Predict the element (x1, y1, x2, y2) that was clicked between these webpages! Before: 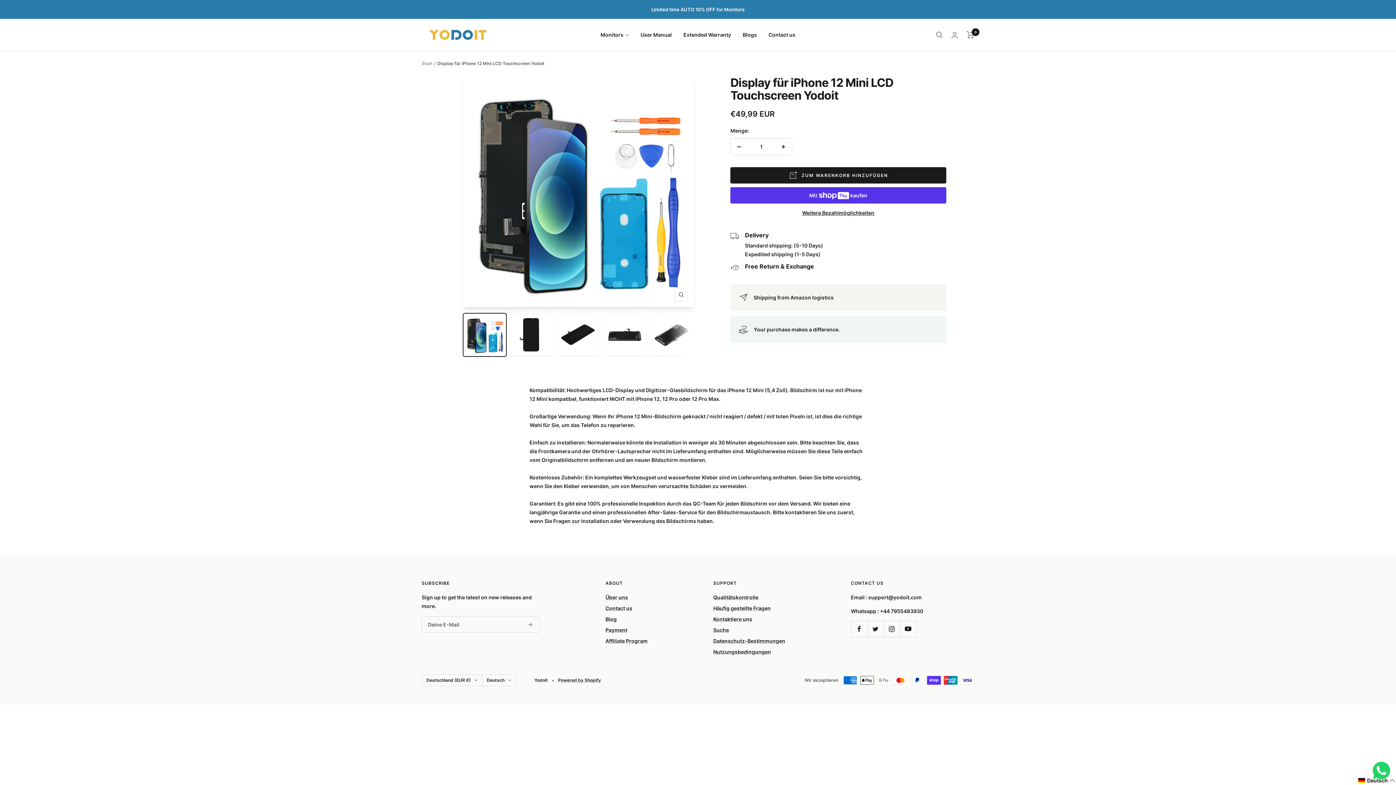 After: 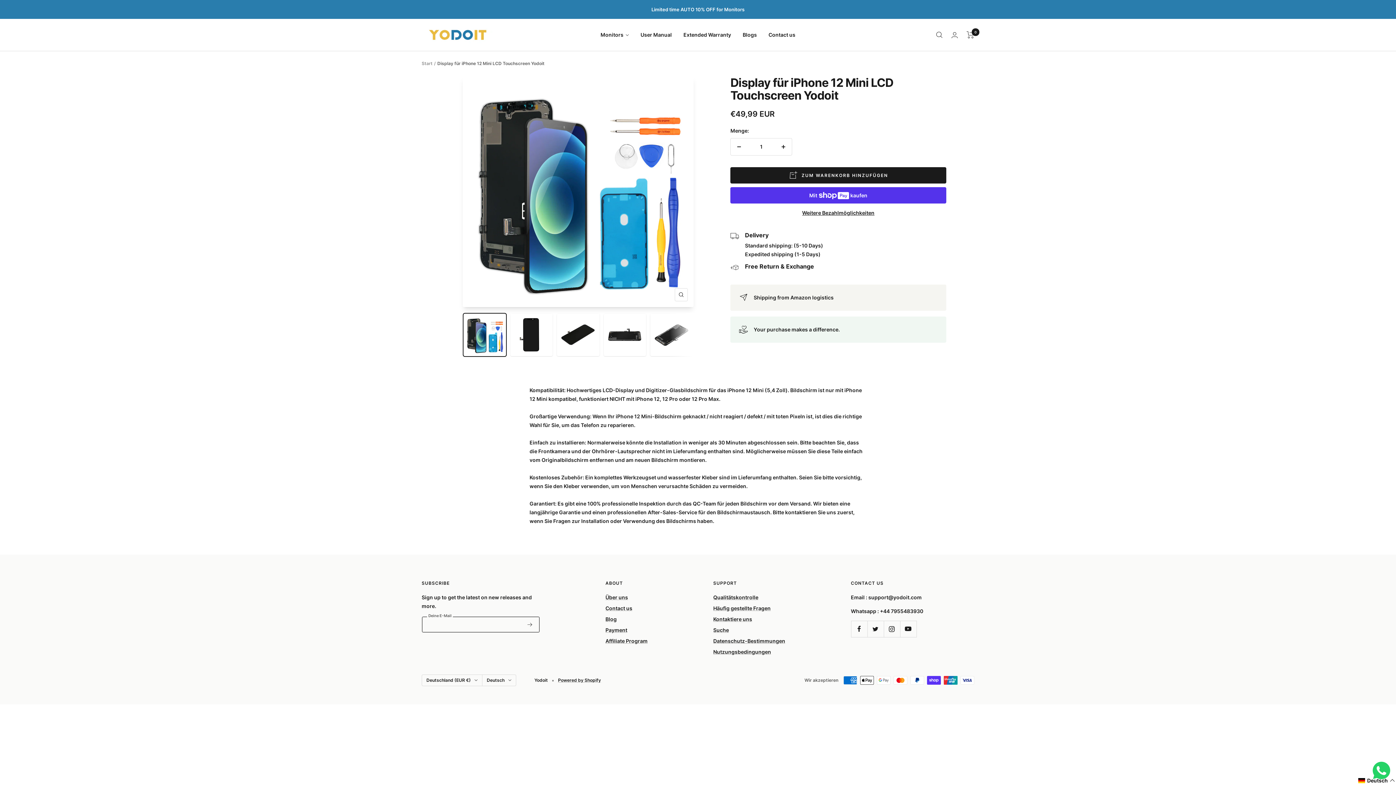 Action: bbox: (527, 622, 532, 627)